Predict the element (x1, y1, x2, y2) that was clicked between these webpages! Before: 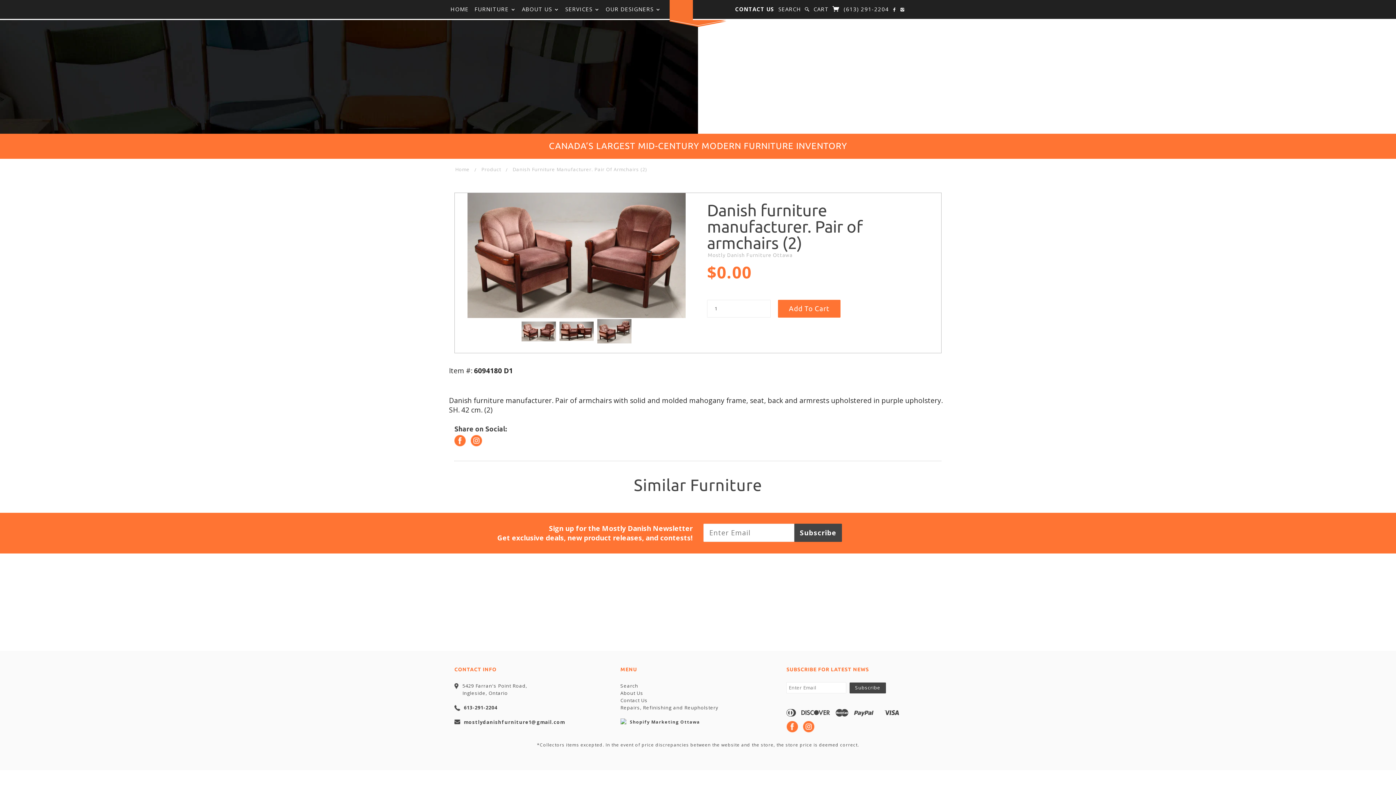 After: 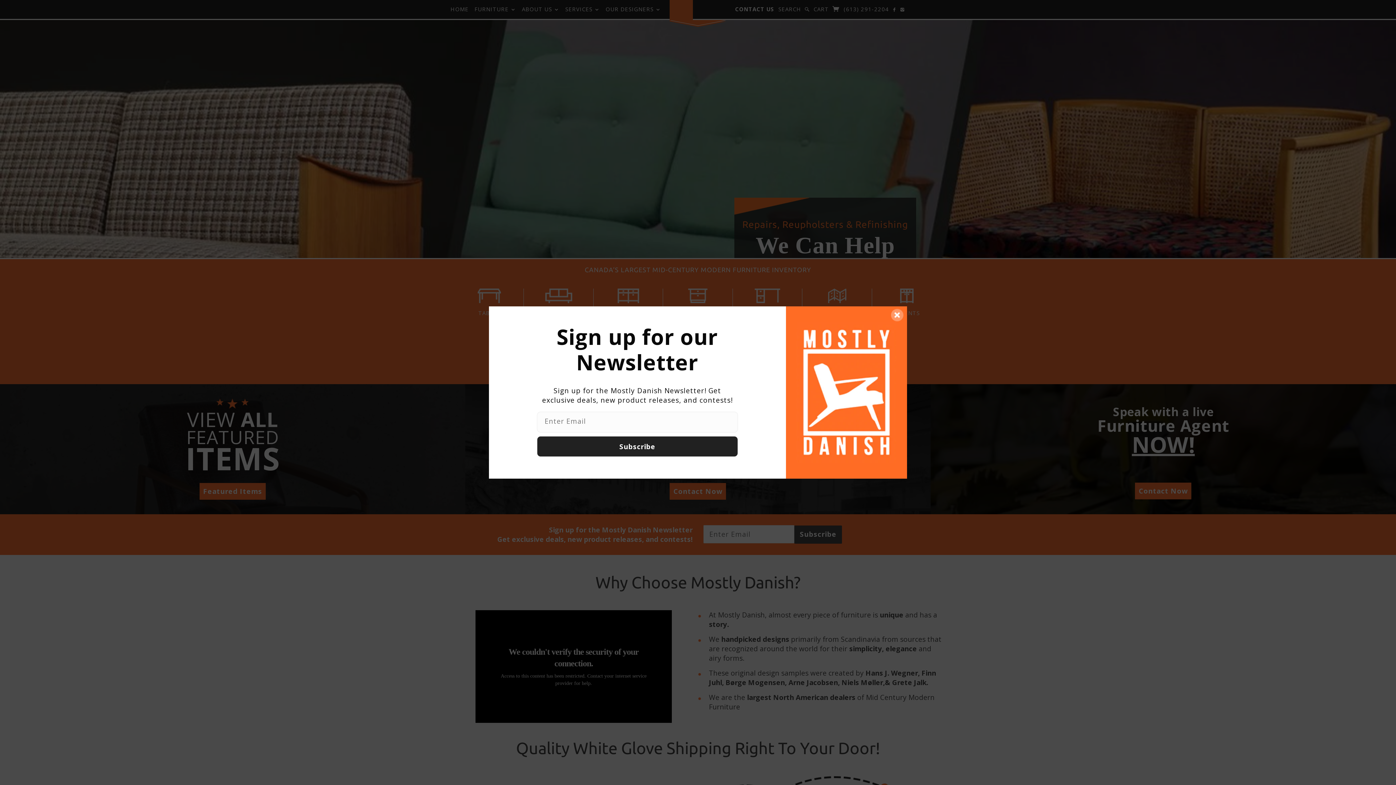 Action: label: HOME bbox: (448, 0, 471, 18)